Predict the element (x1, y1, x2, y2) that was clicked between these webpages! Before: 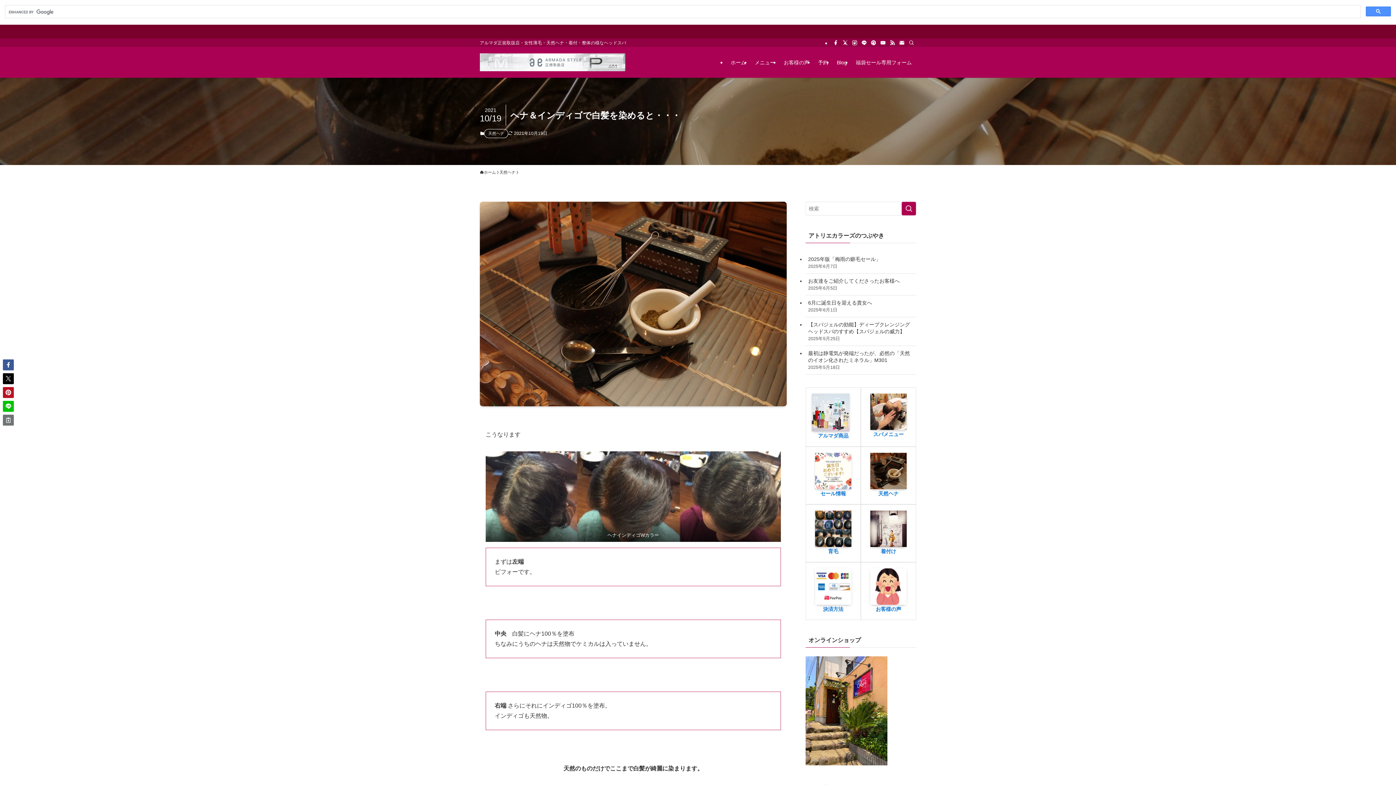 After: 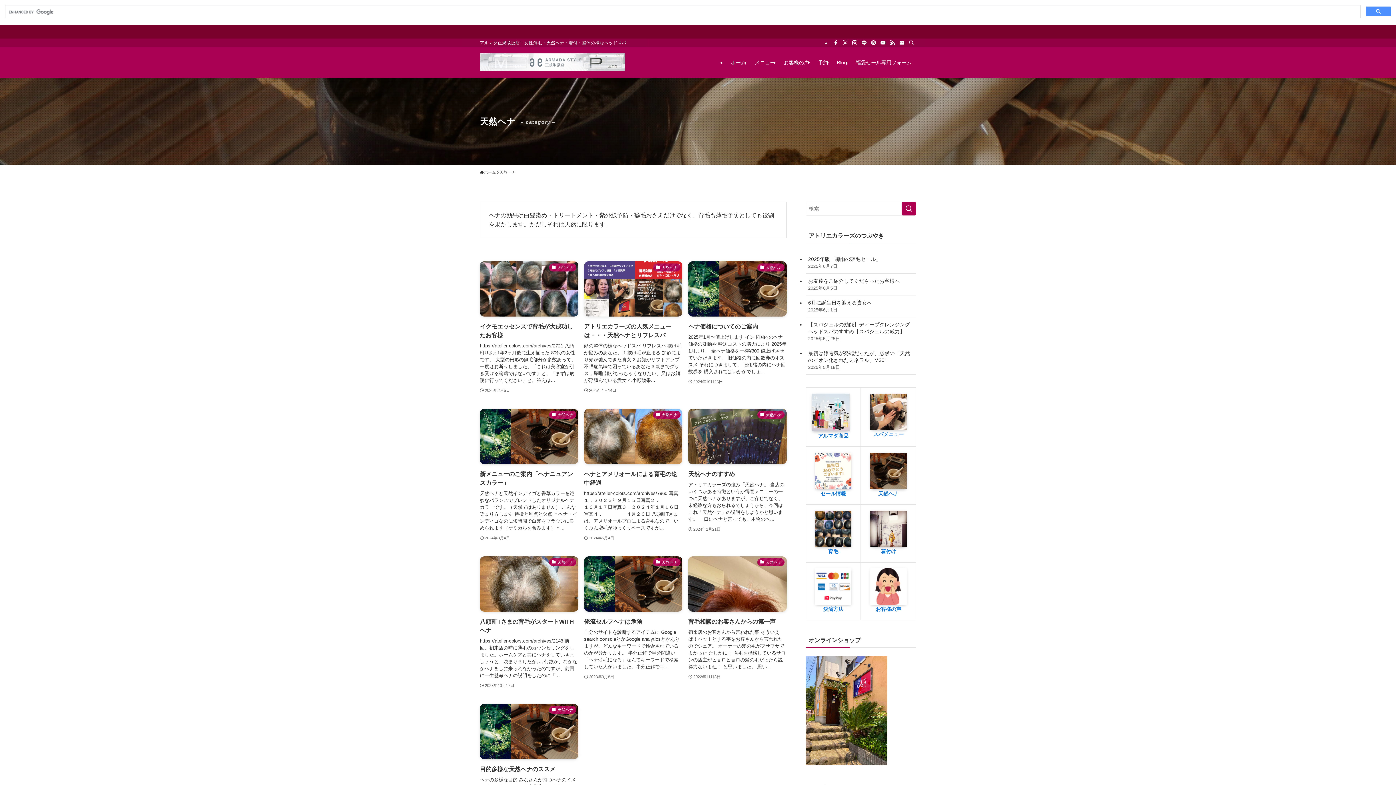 Action: label: 天然ヘナ bbox: (878, 490, 898, 496)